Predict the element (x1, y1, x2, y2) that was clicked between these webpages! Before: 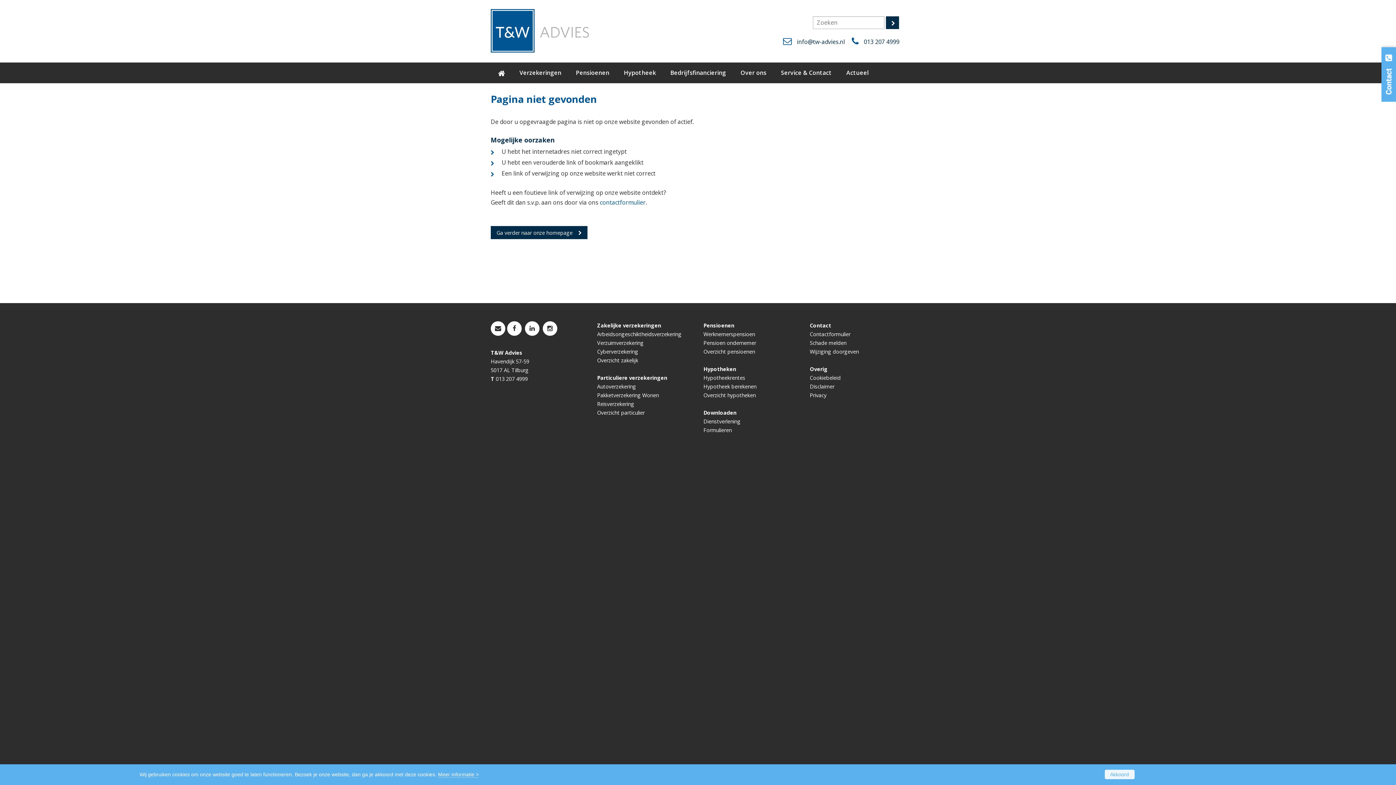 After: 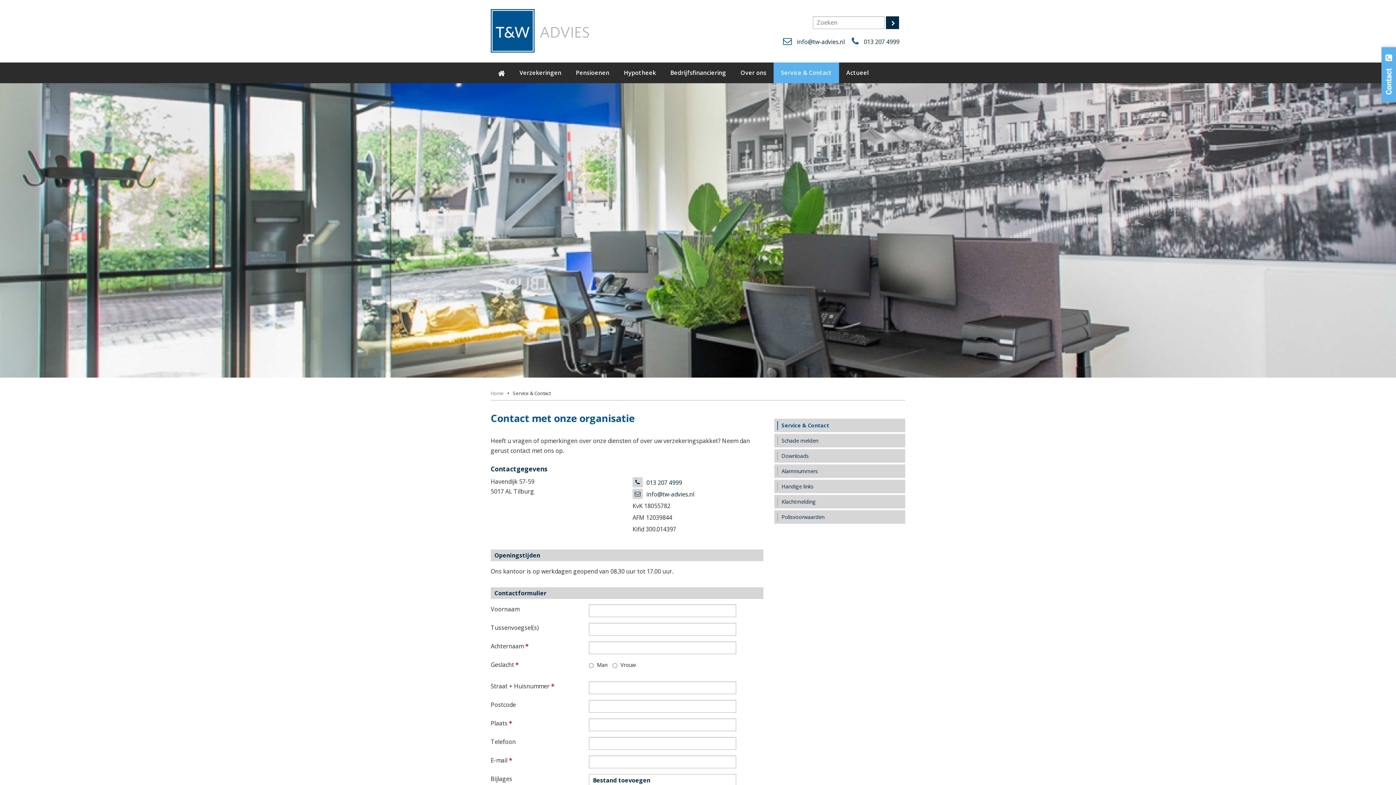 Action: label: contactformulier bbox: (600, 198, 645, 206)